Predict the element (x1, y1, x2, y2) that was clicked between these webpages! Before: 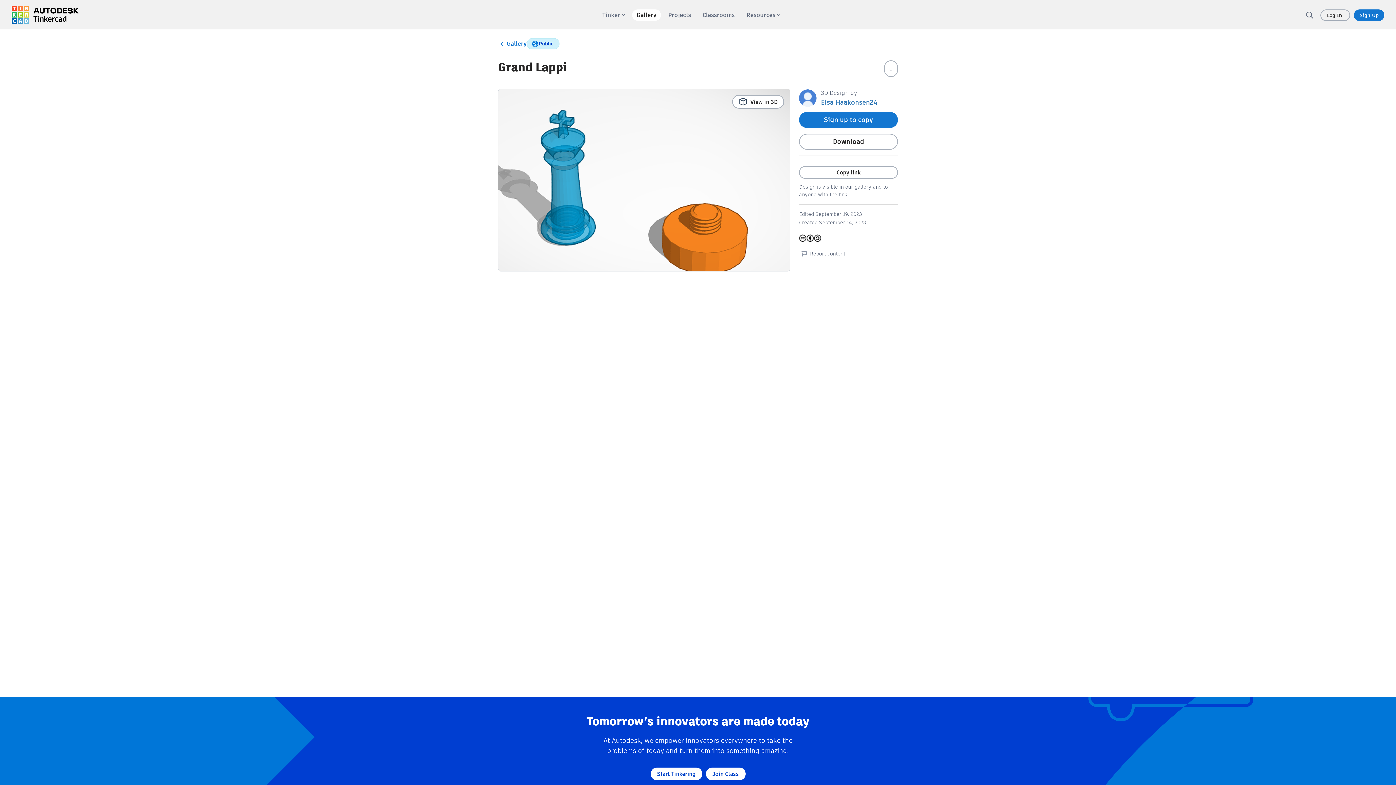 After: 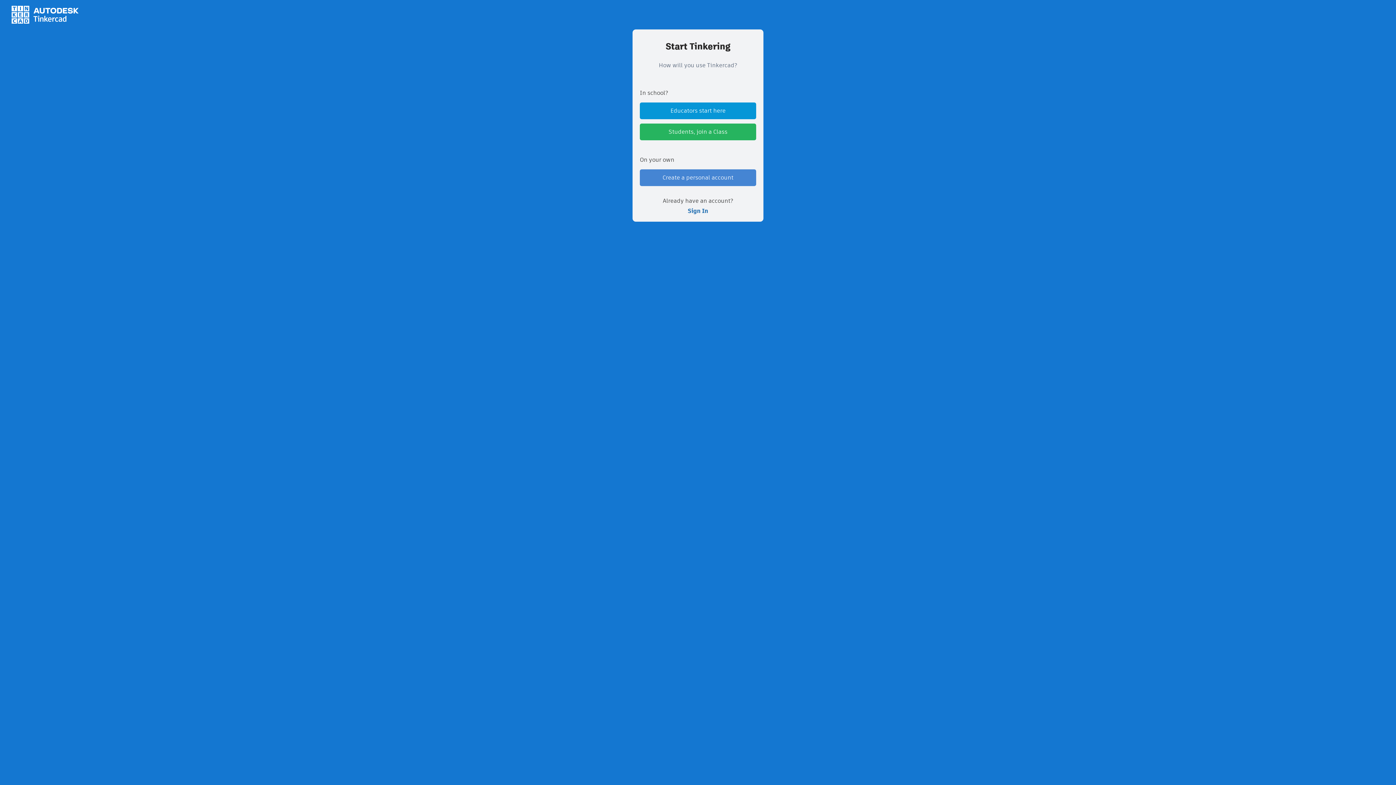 Action: label: Start Tinkering bbox: (650, 768, 702, 780)